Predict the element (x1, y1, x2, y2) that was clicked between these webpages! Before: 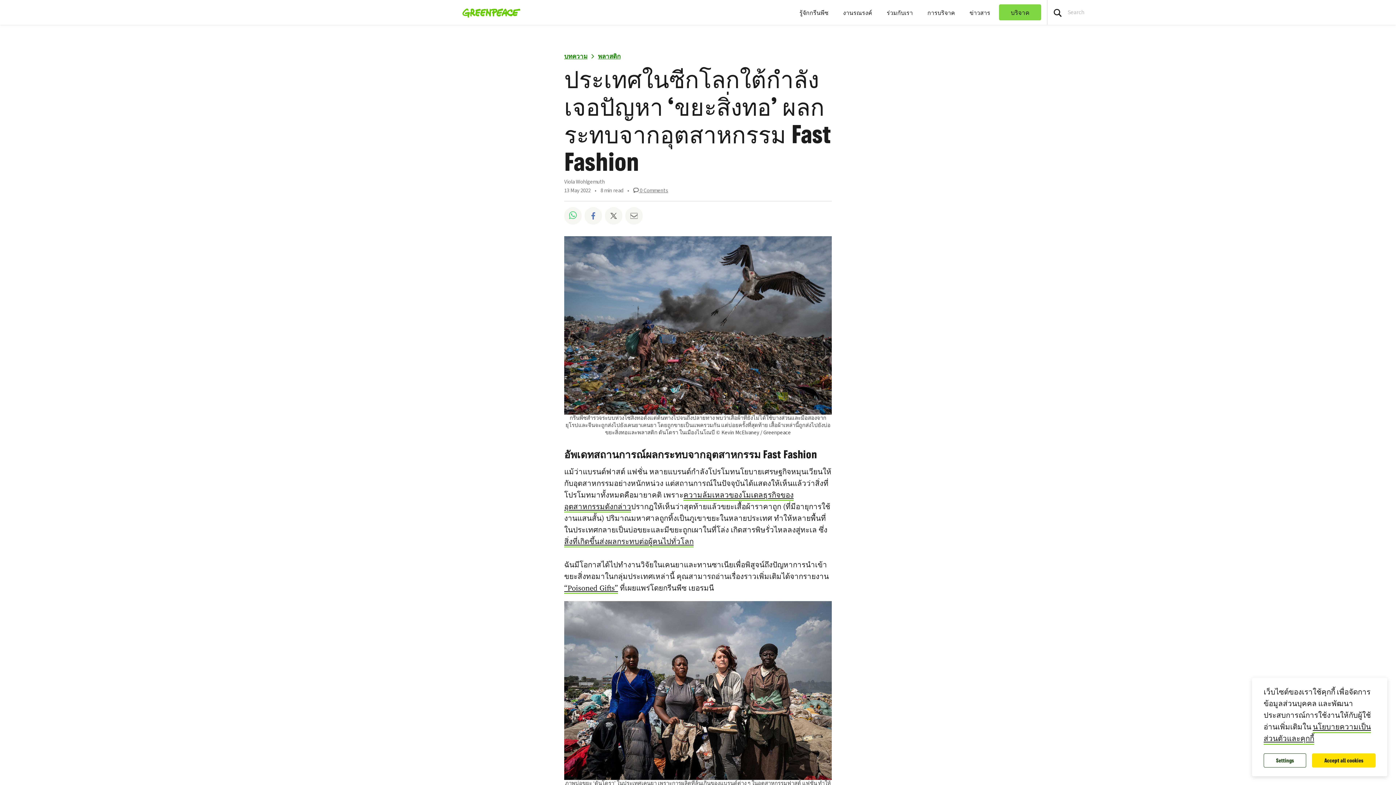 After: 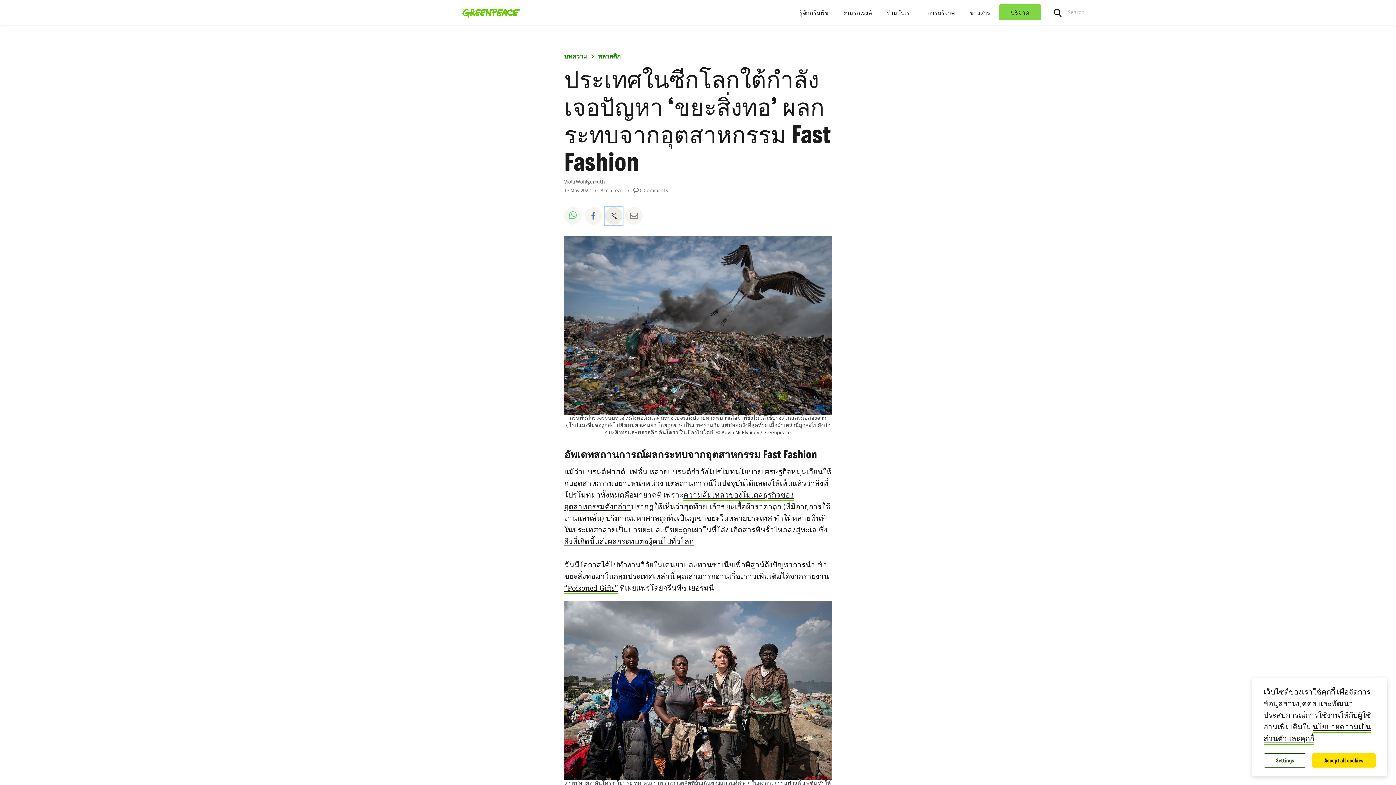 Action: bbox: (605, 207, 622, 224) label: Share on Twitter